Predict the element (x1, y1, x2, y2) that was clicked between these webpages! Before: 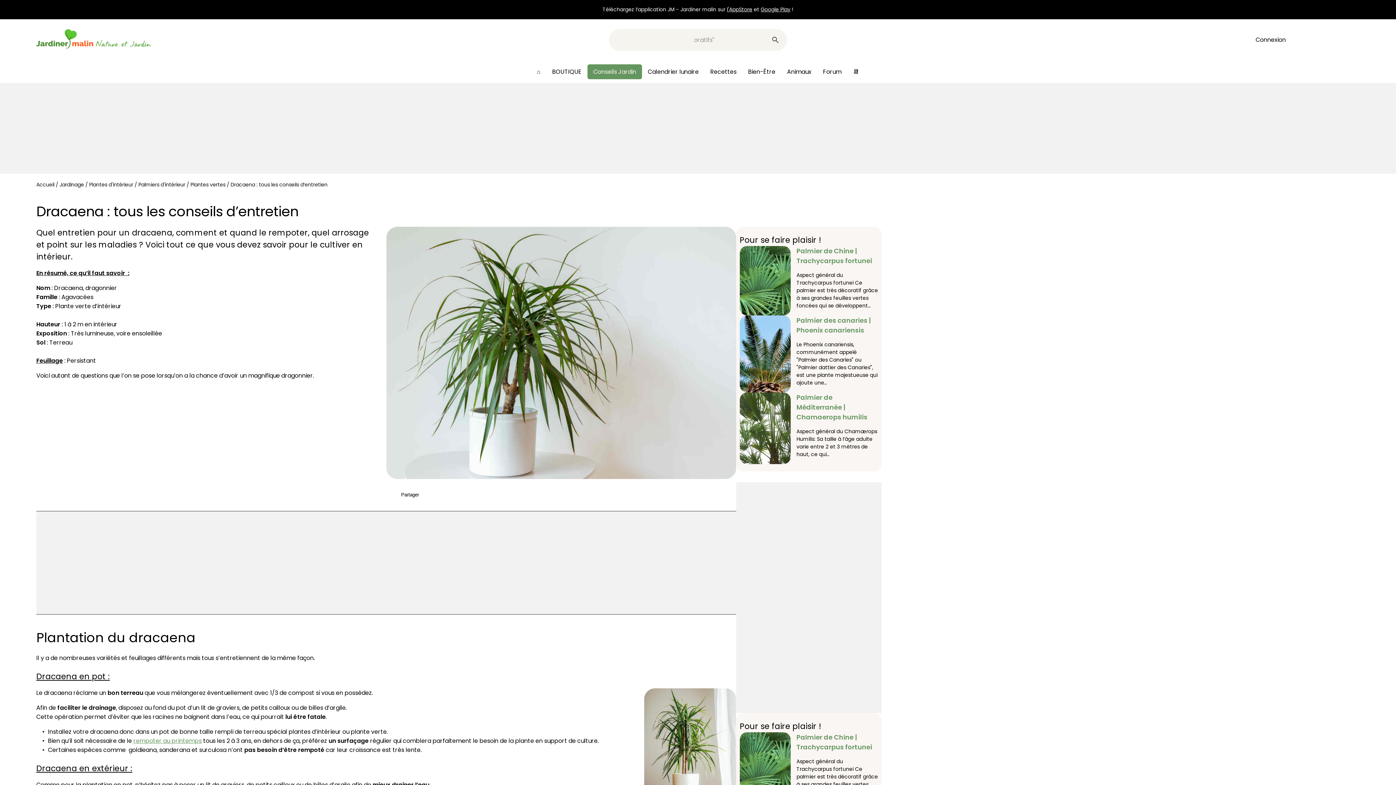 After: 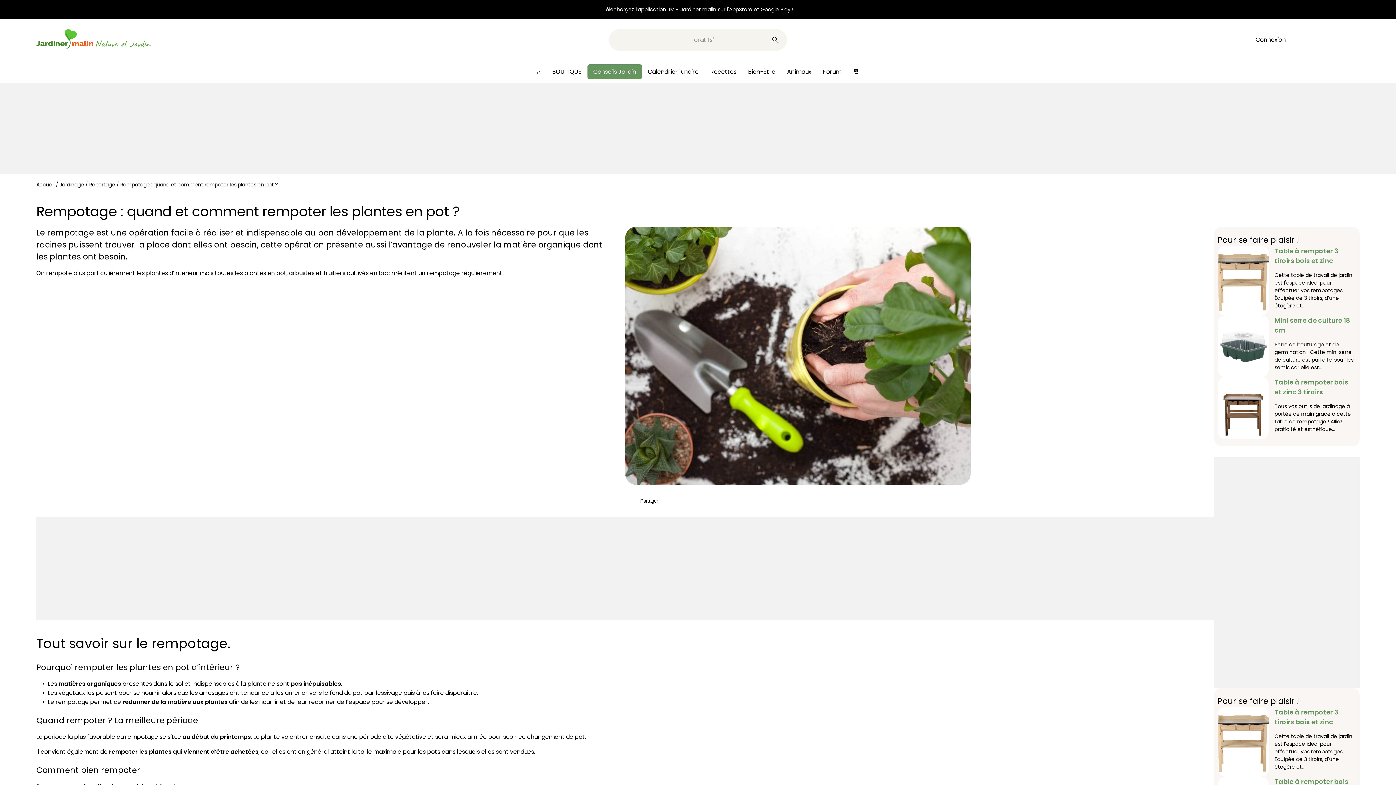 Action: bbox: (133, 737, 201, 745) label: rempoter au printemps